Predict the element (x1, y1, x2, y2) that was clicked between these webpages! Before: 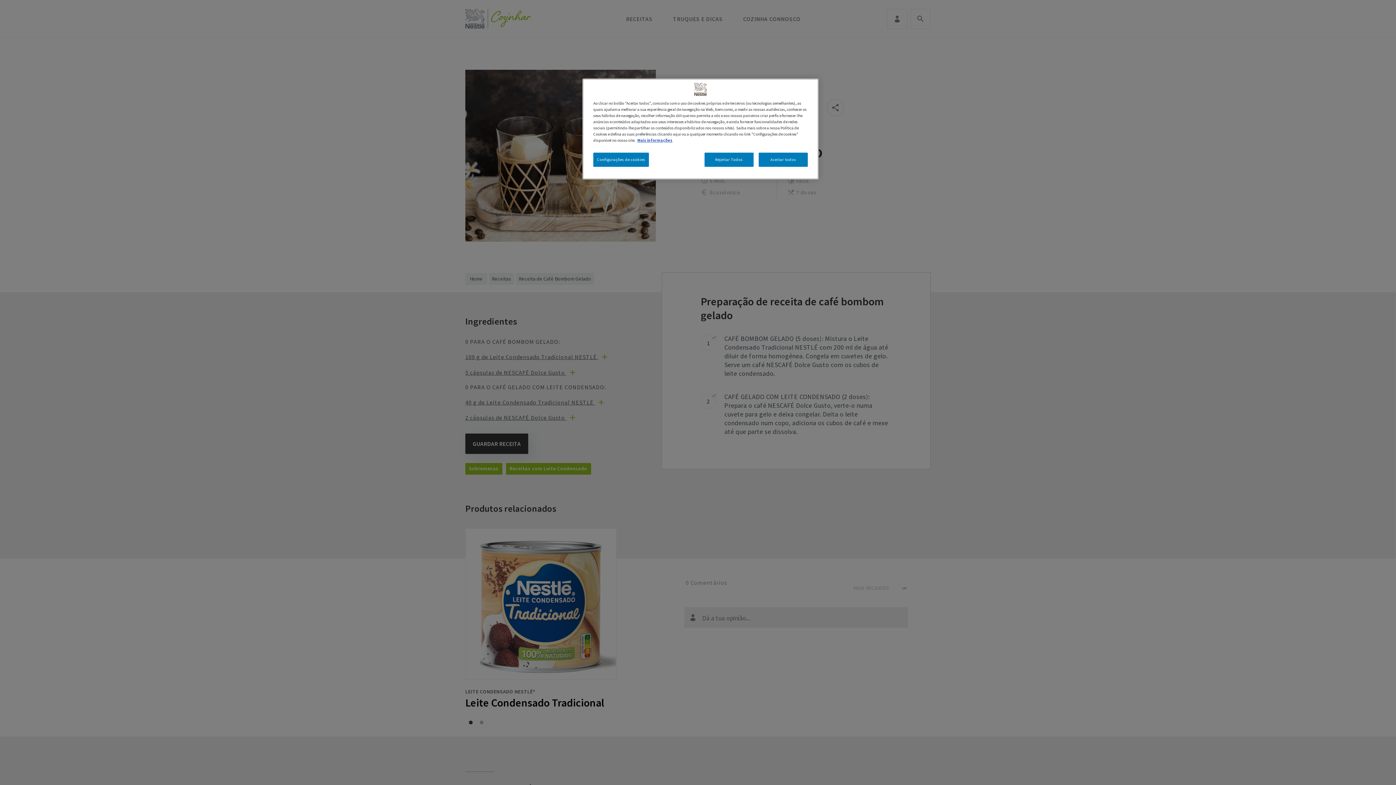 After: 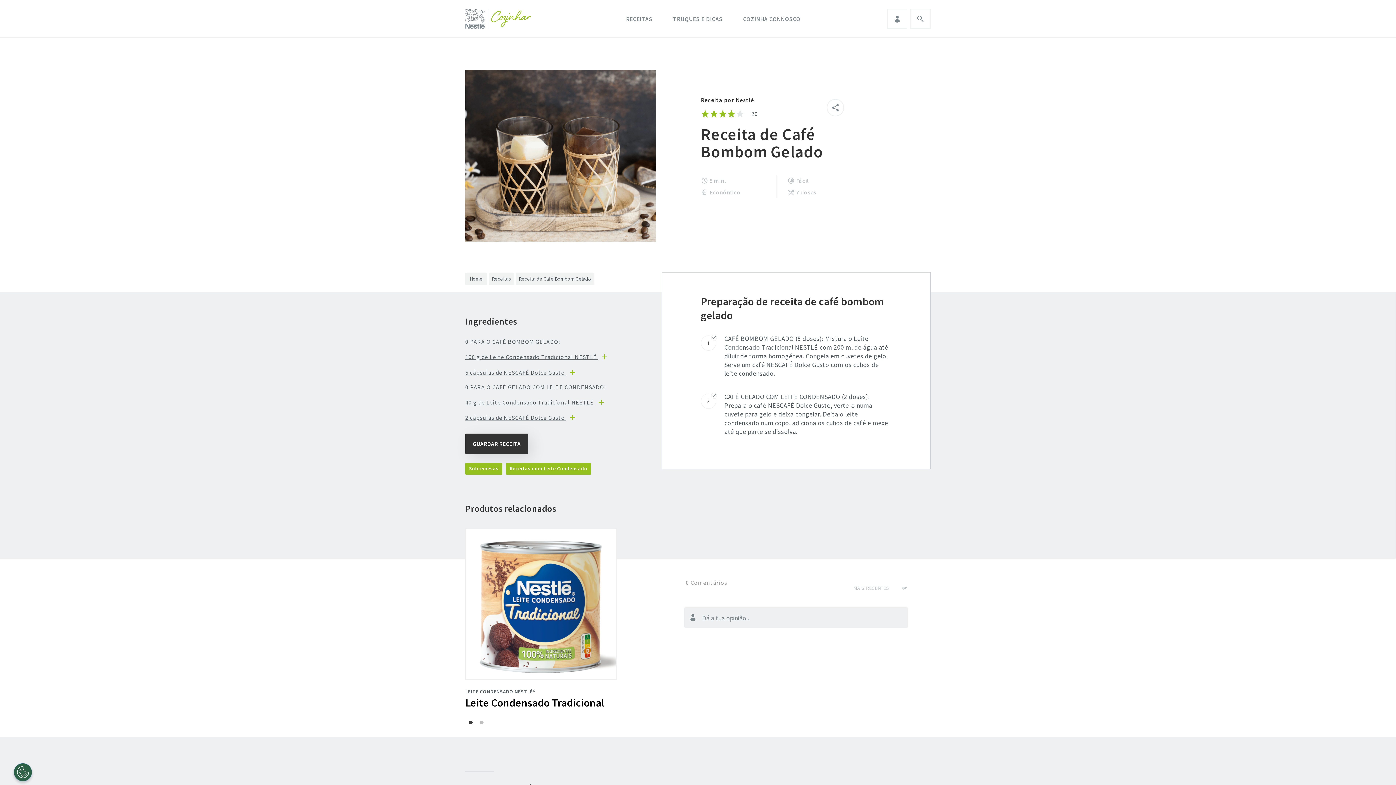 Action: label: Aceitar todos bbox: (758, 152, 808, 166)